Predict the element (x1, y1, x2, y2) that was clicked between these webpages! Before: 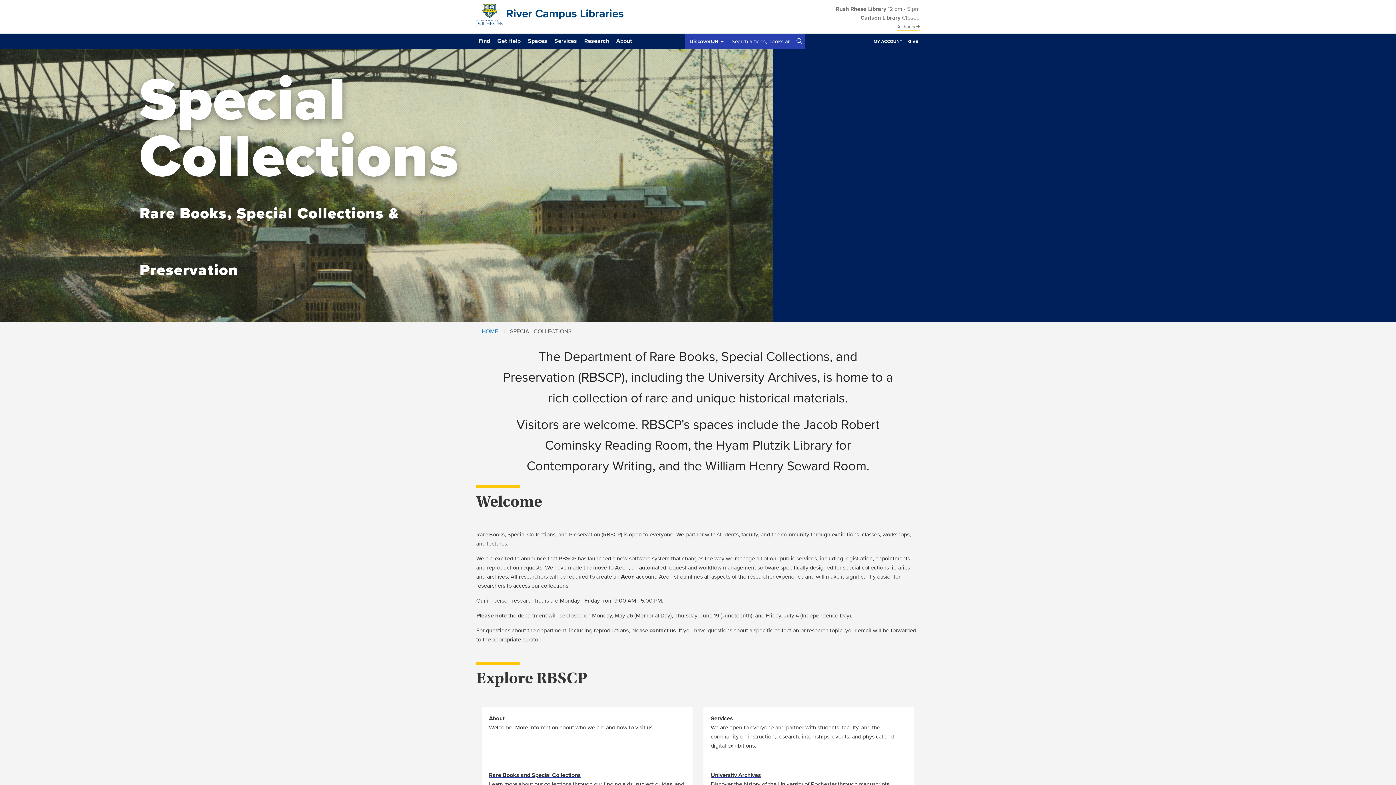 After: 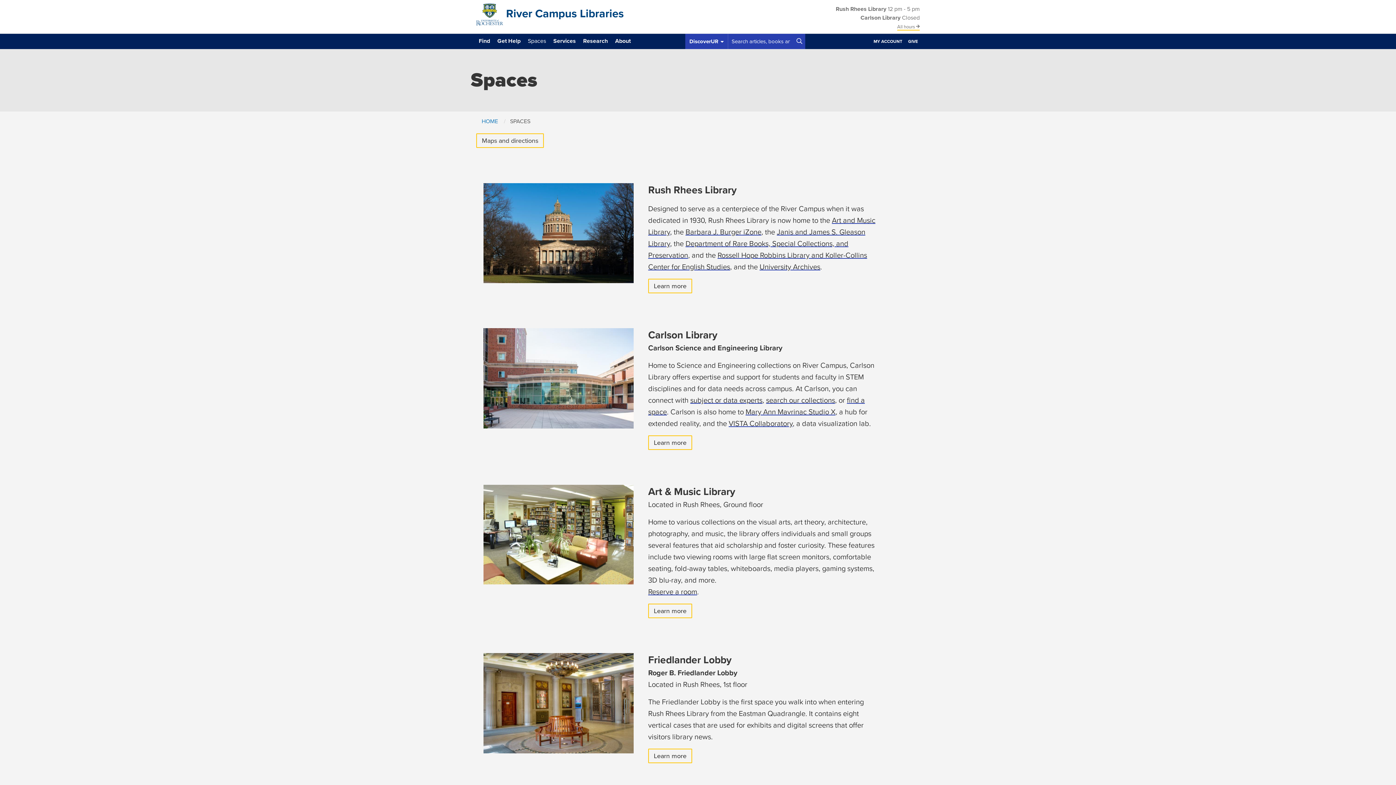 Action: label: Spaces bbox: (527, 33, 548, 46)